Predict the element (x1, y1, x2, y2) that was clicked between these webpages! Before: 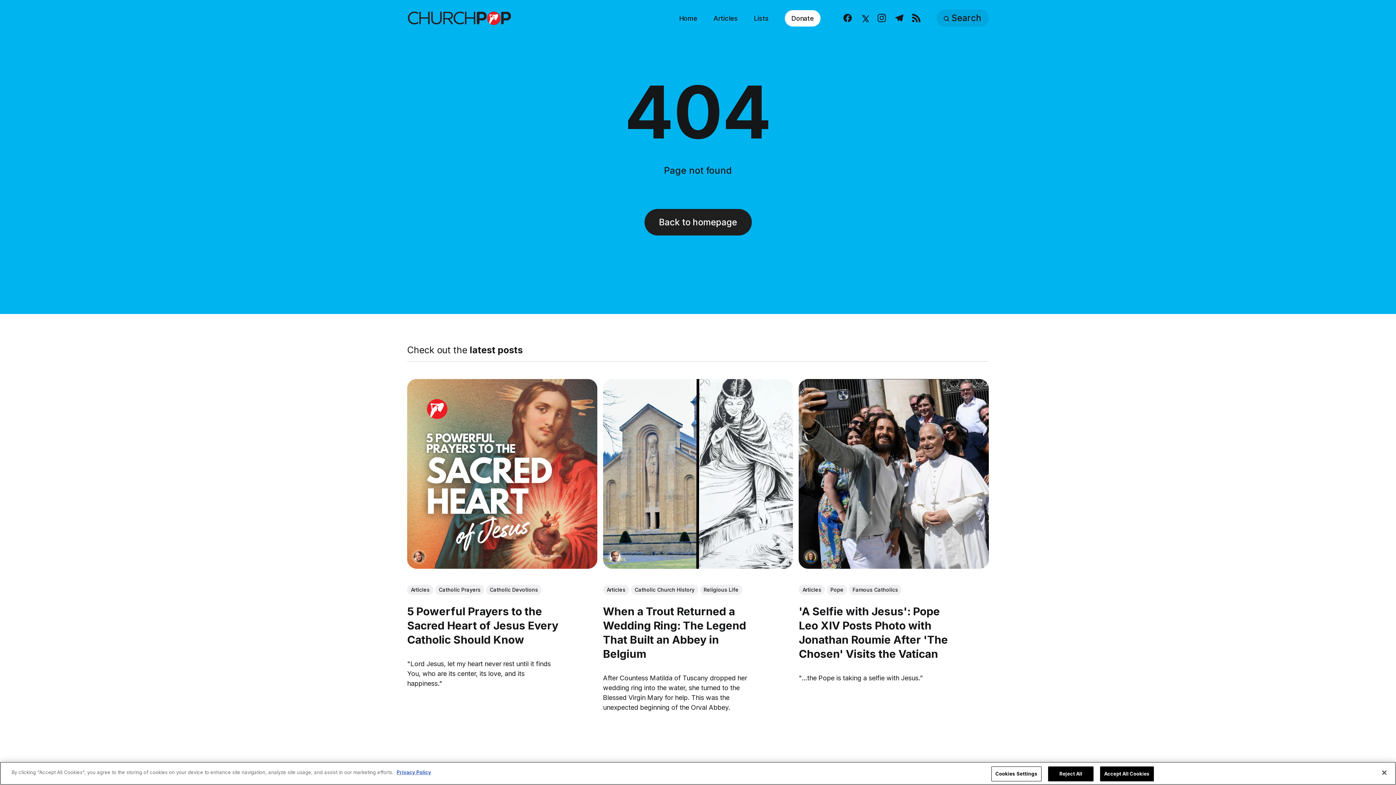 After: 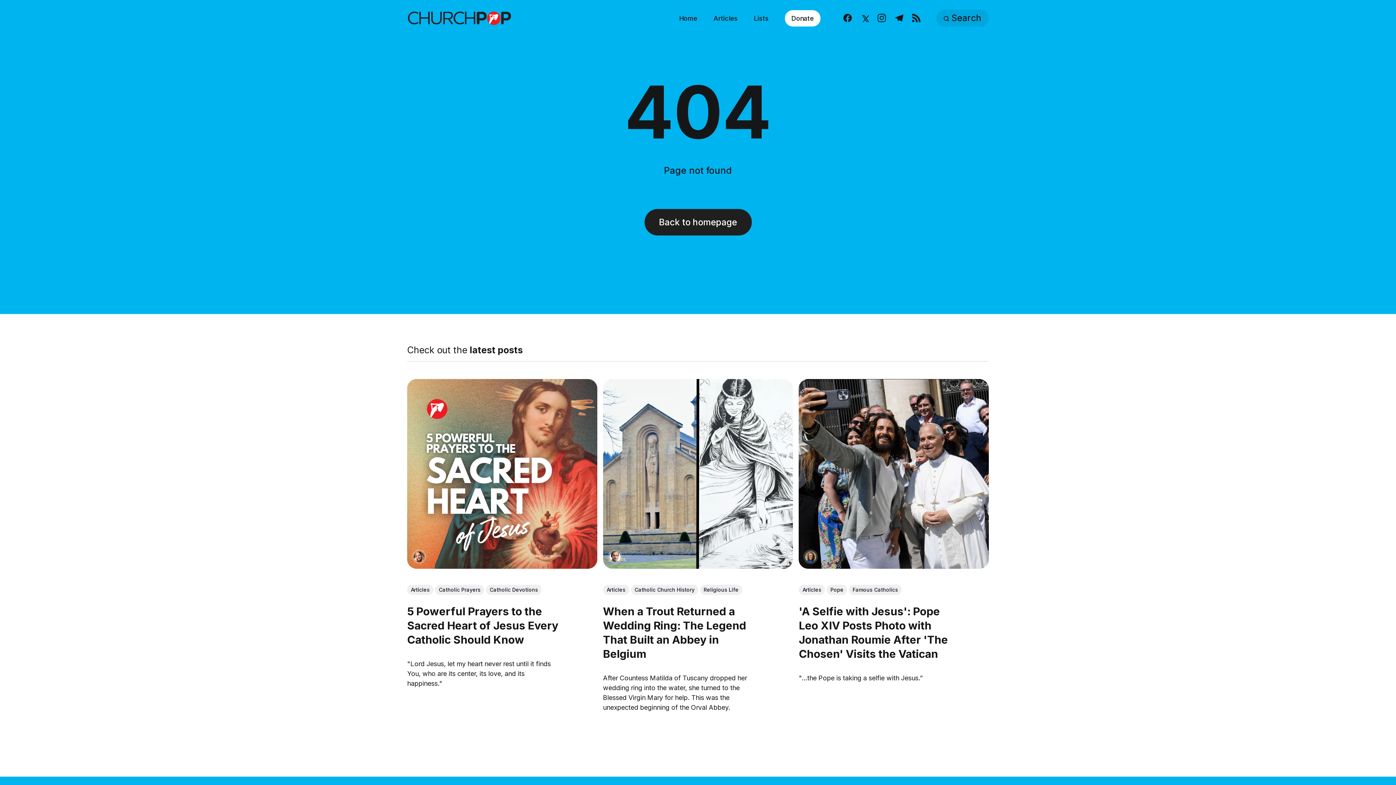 Action: bbox: (1376, 765, 1392, 781) label: Close